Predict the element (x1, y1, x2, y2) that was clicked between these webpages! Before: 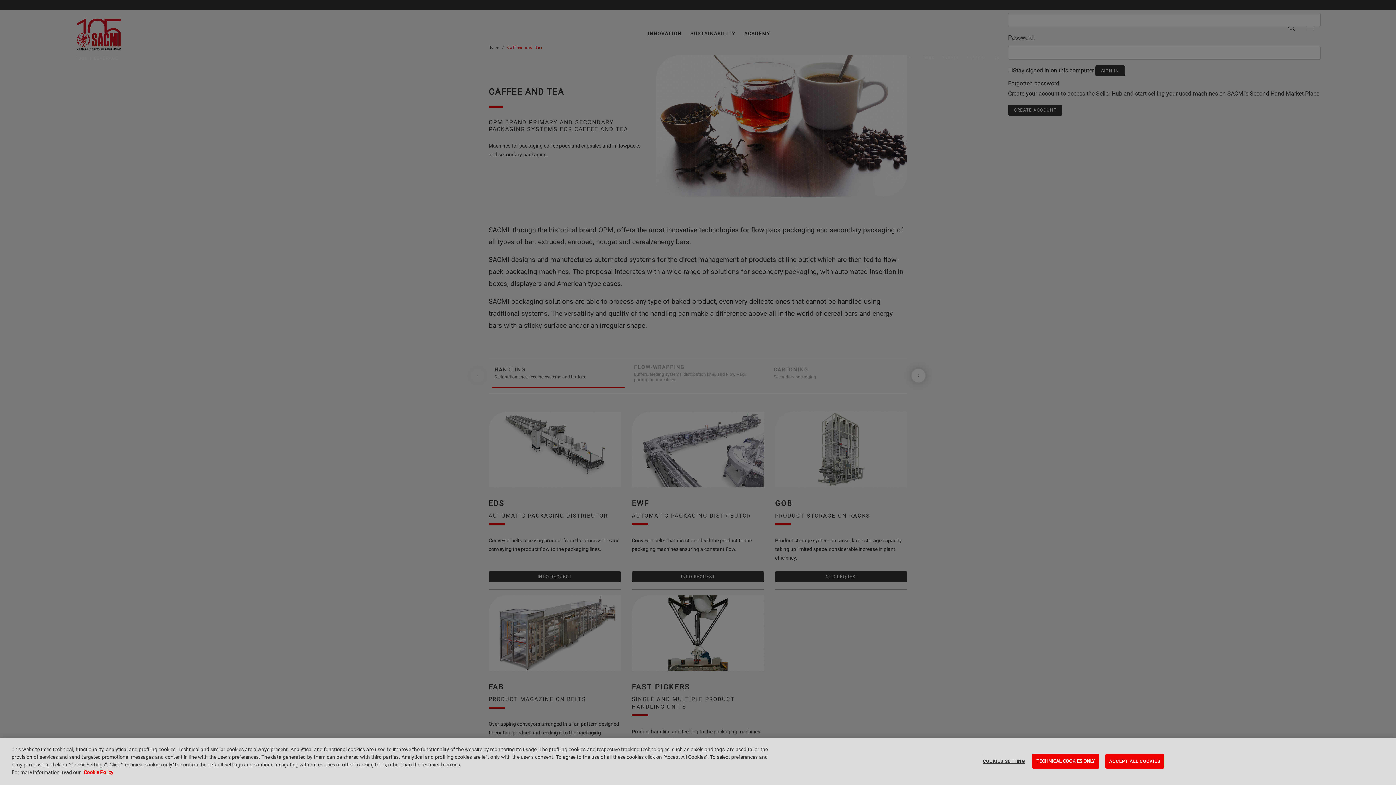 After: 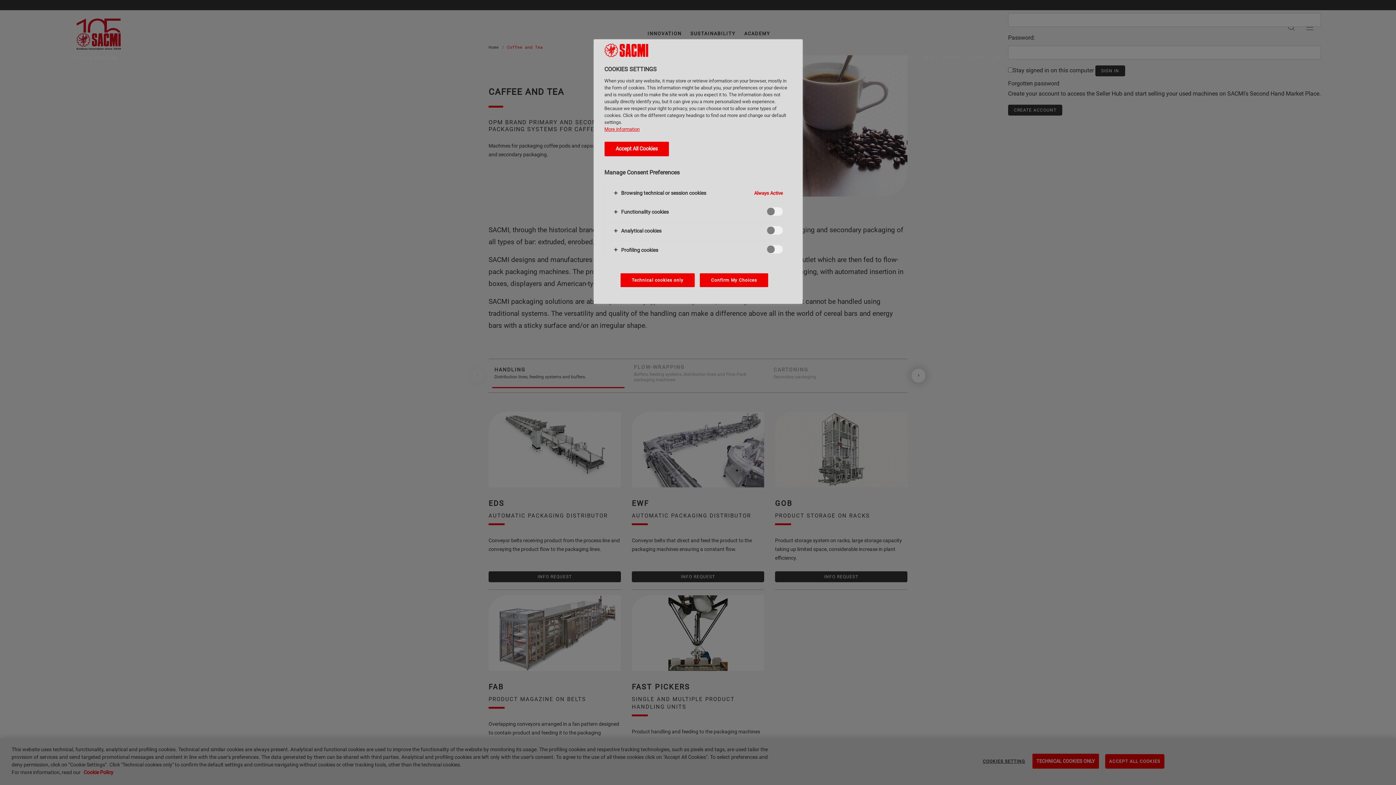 Action: label: COOKIES SETTING bbox: (981, 754, 1026, 768)